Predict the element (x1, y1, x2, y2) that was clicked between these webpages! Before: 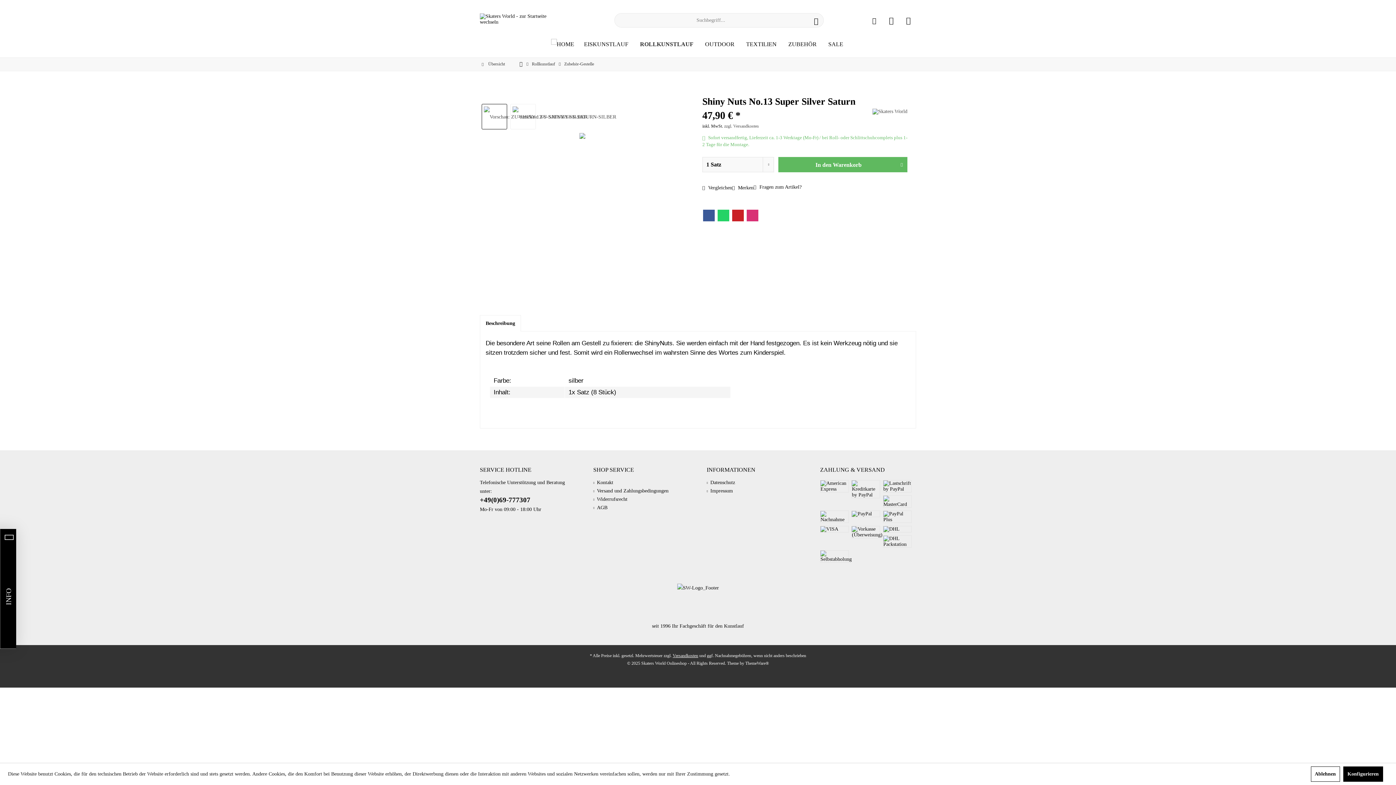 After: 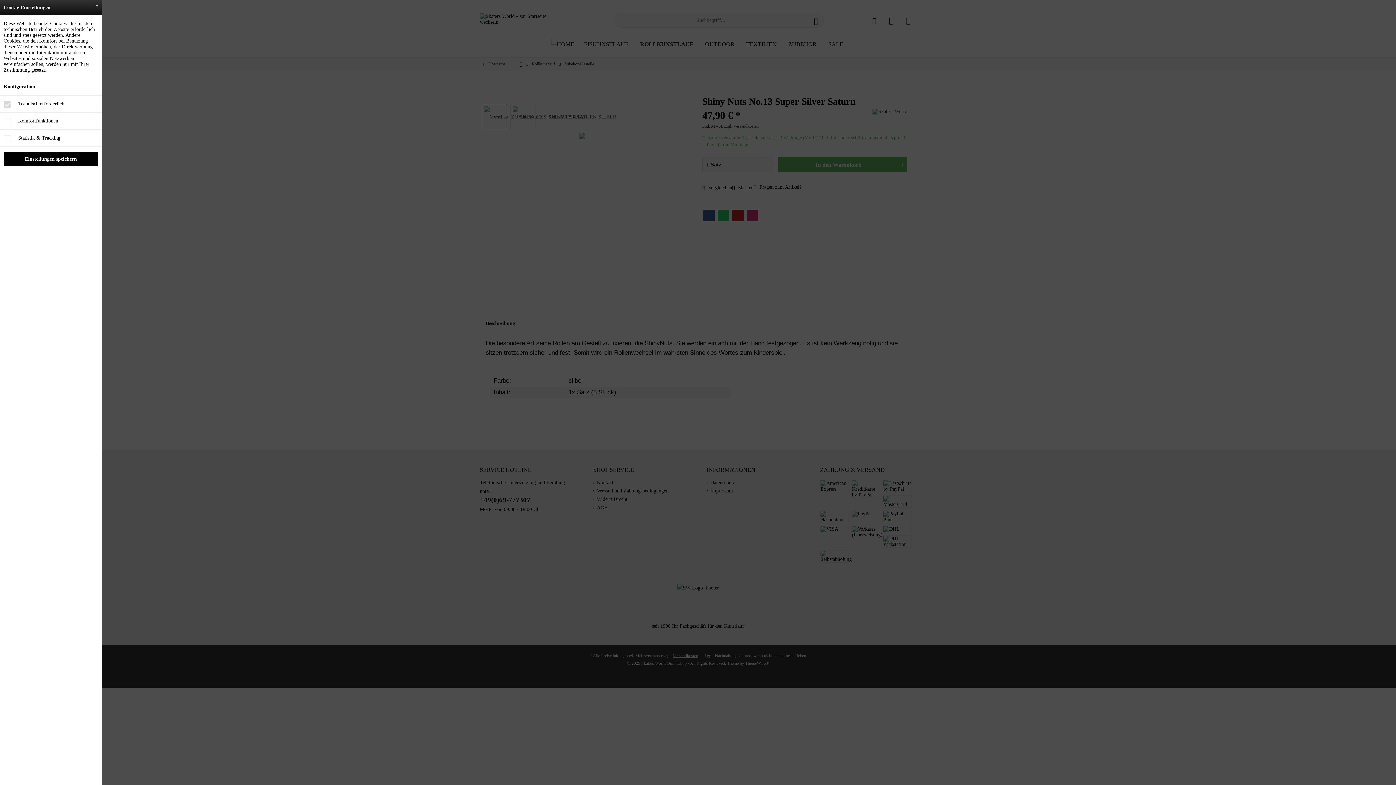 Action: bbox: (1343, 766, 1383, 782) label: Konfigurieren